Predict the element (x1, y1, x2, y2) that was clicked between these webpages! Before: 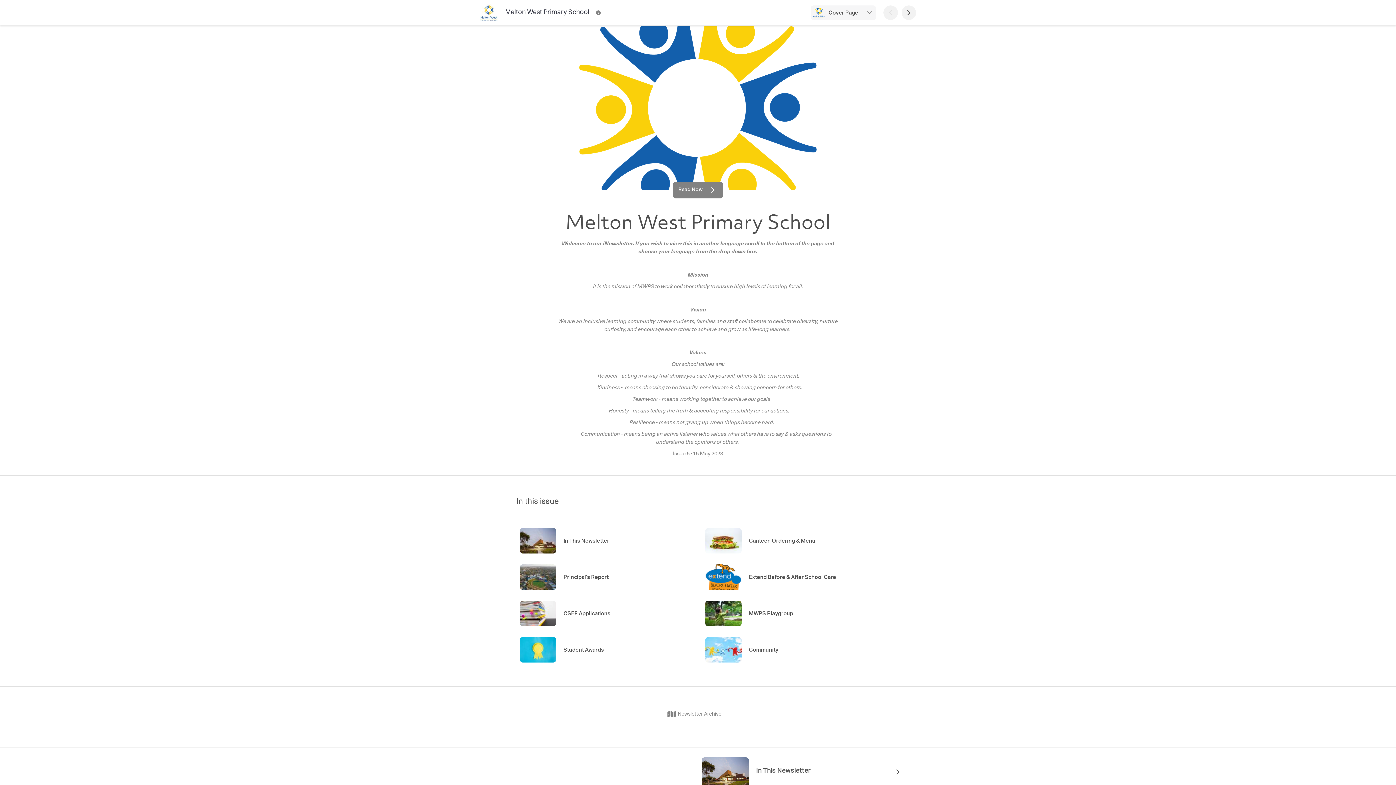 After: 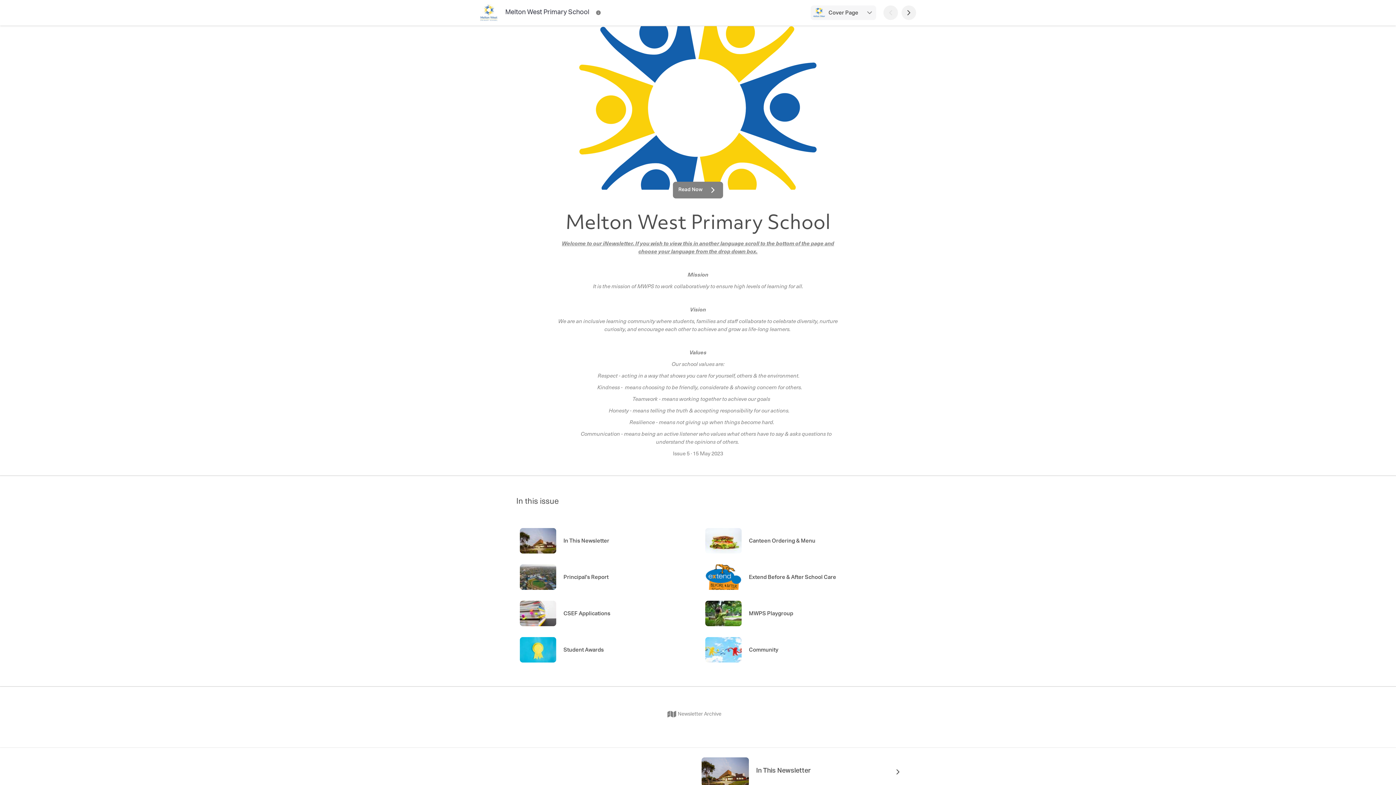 Action: bbox: (667, 705, 721, 723) label: Newsletter Archive